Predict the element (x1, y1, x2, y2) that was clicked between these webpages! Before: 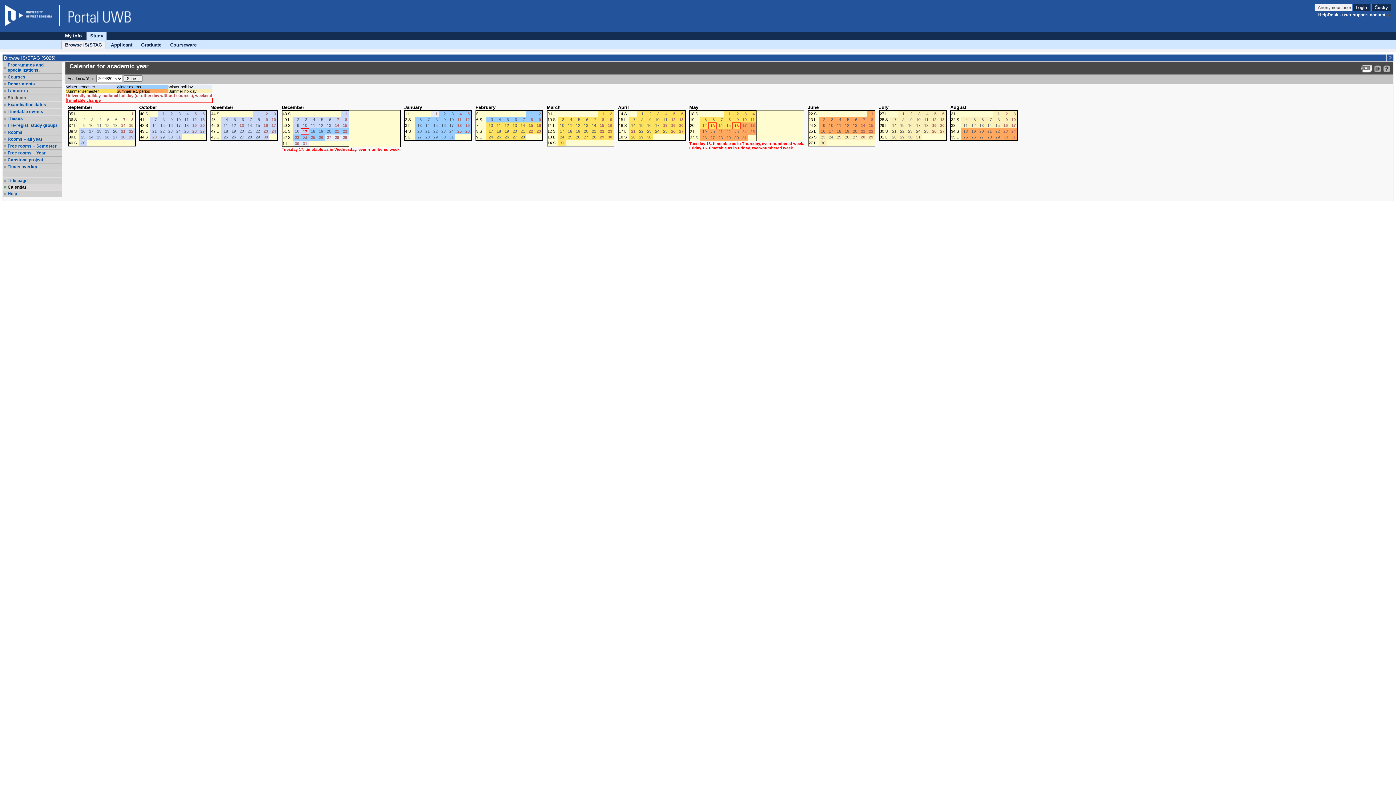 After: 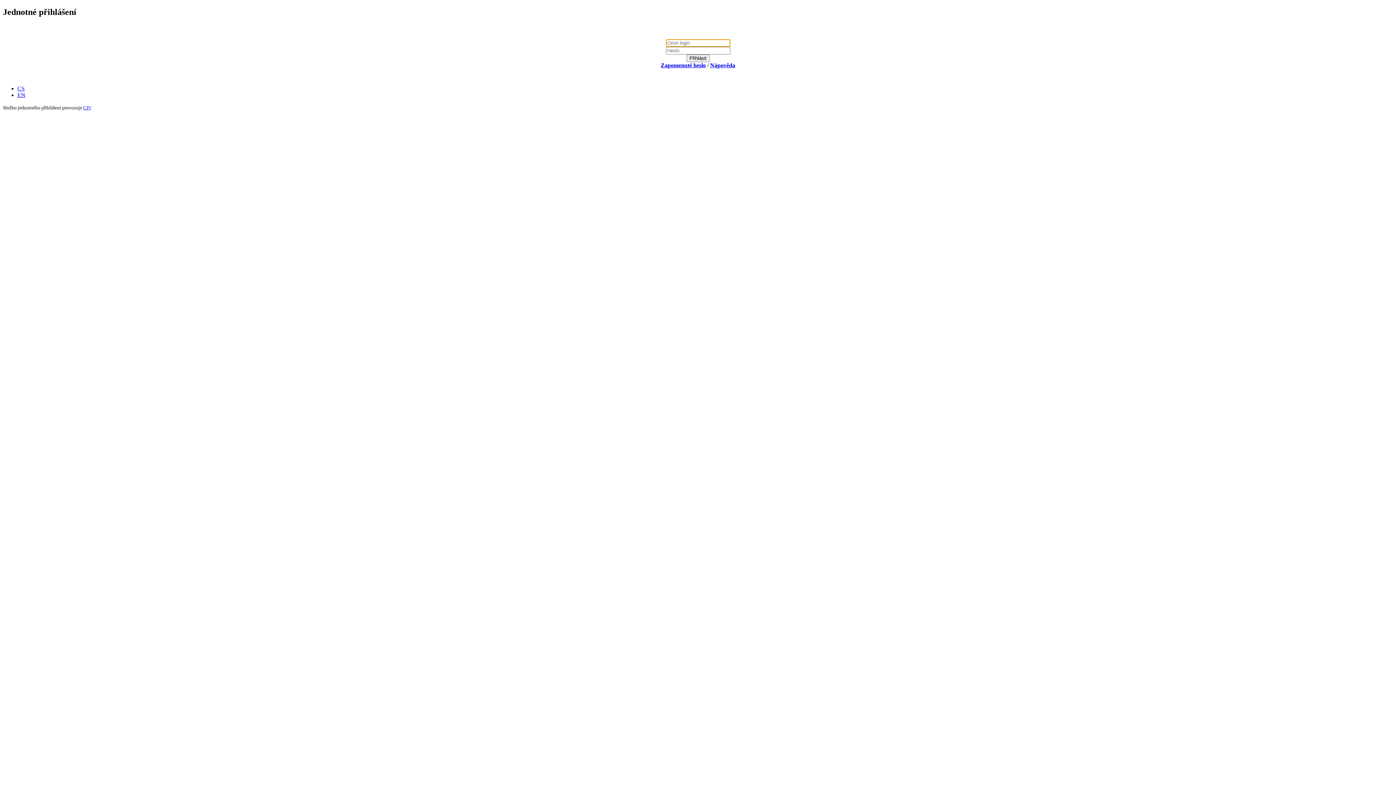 Action: label: Anonymous user  bbox: (1314, 4, 1352, 11)